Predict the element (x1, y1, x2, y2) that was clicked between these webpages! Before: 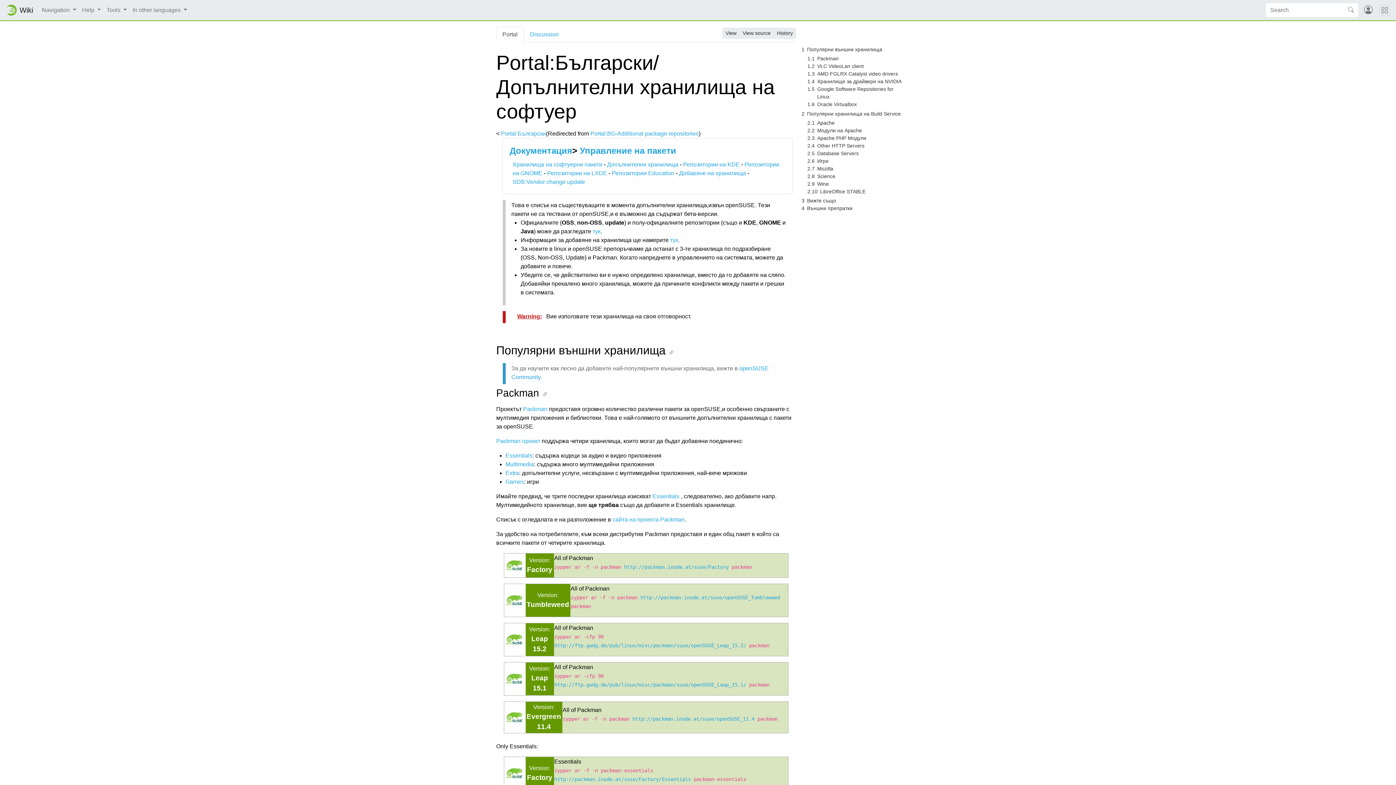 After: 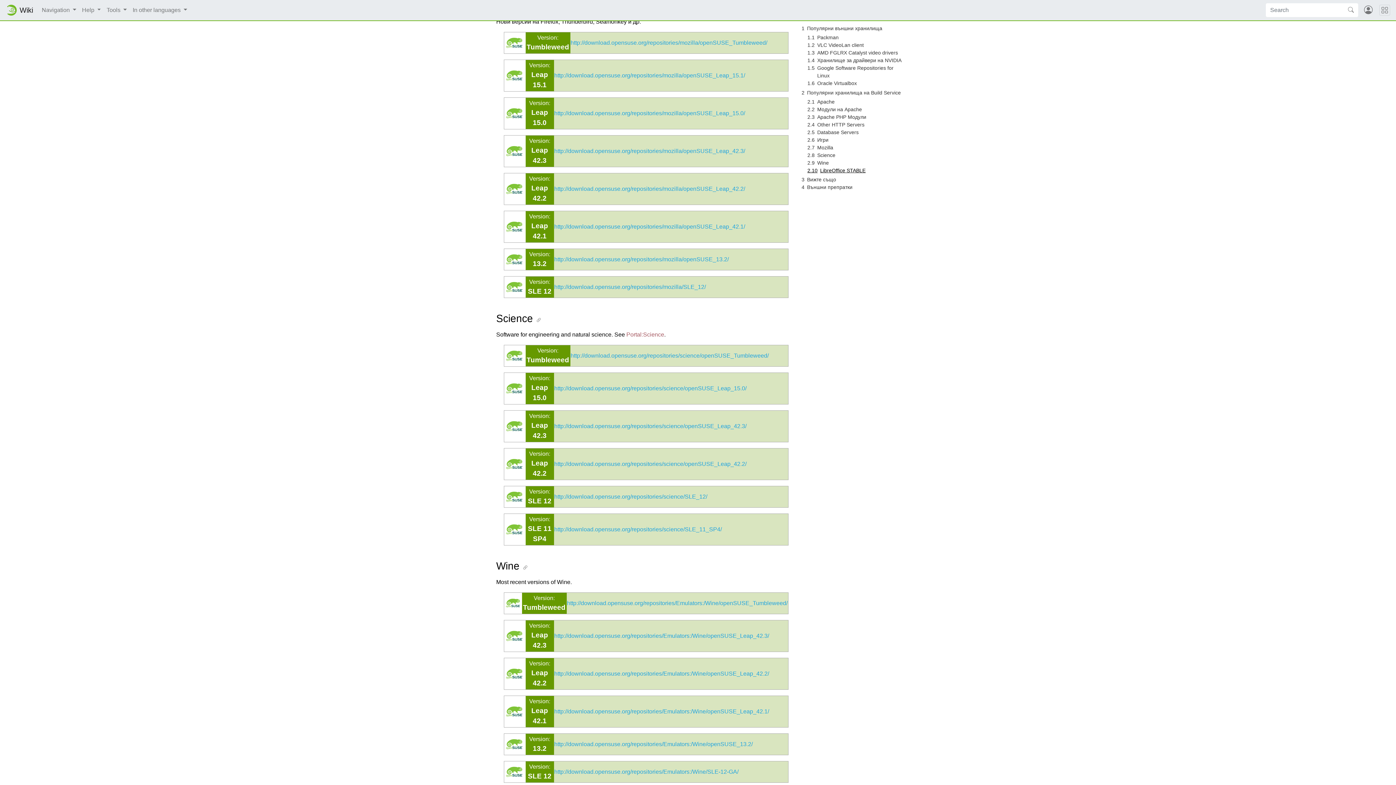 Action: bbox: (807, 165, 905, 172) label: 2.7
Mozilla